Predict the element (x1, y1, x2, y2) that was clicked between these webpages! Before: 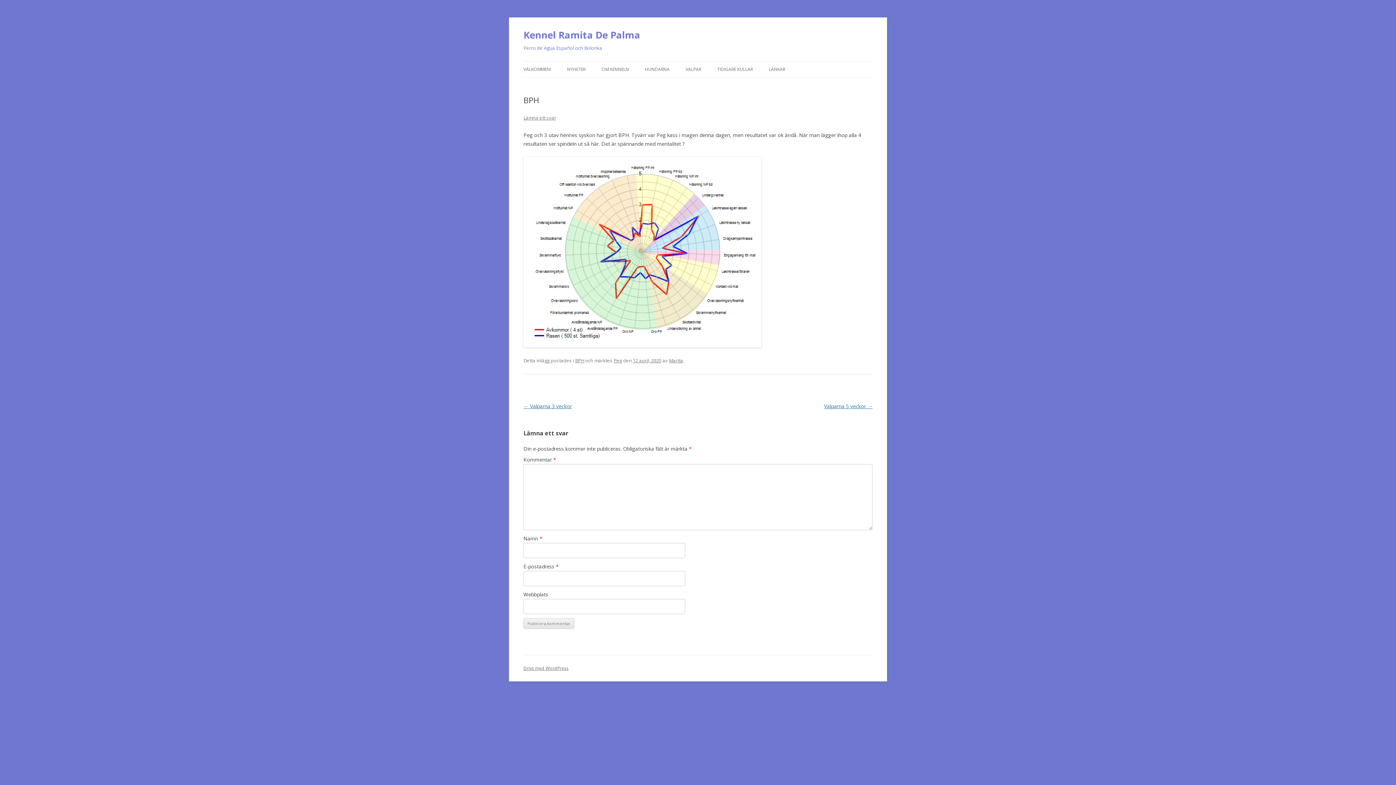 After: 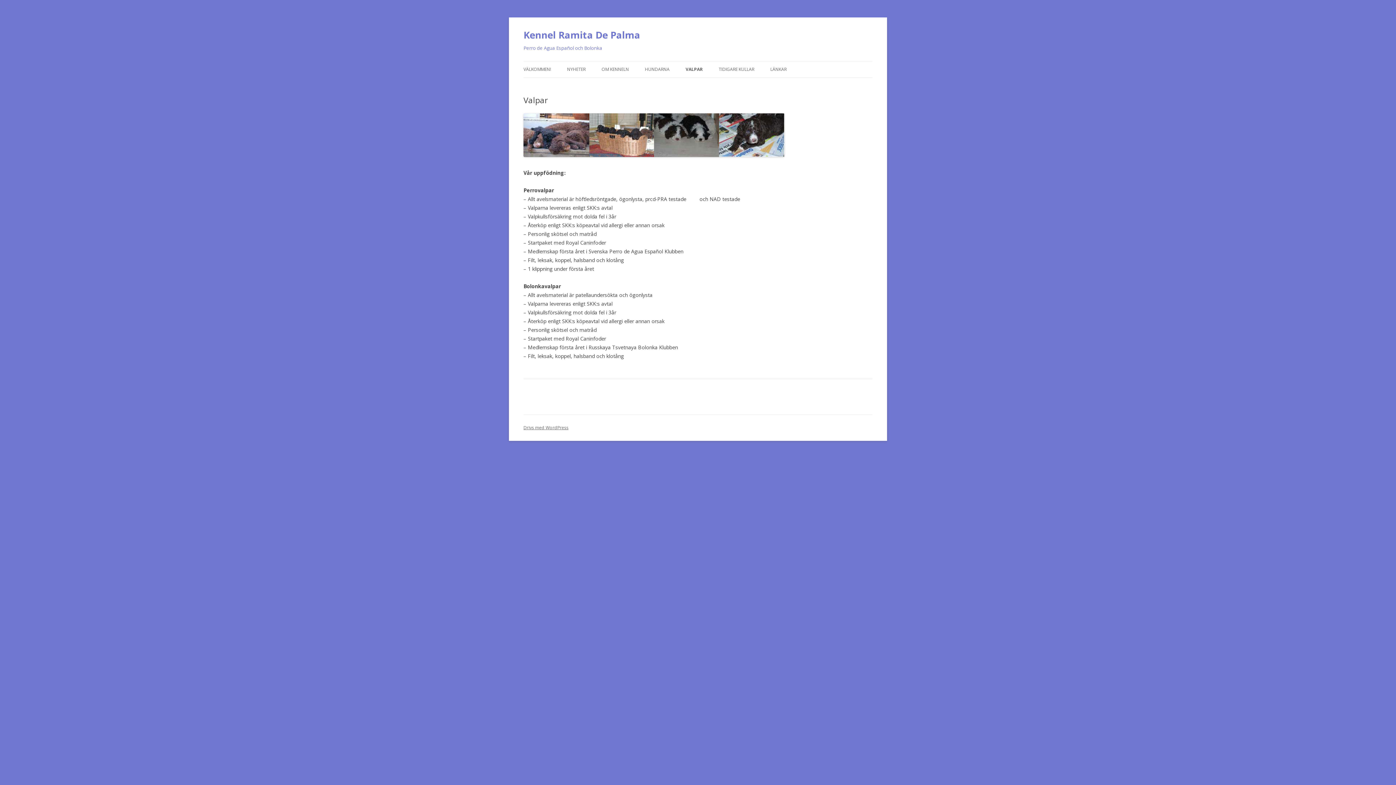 Action: label: VALPAR bbox: (685, 61, 701, 77)